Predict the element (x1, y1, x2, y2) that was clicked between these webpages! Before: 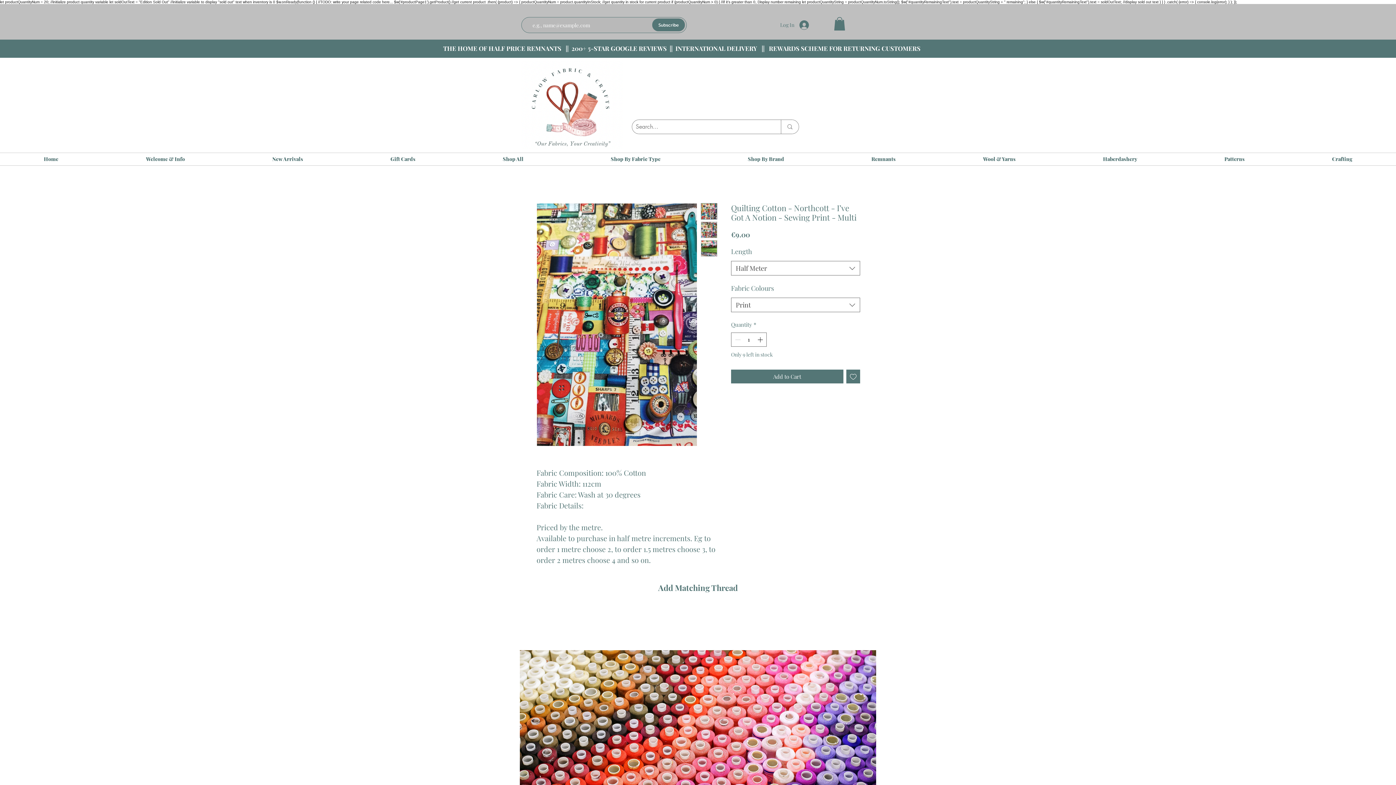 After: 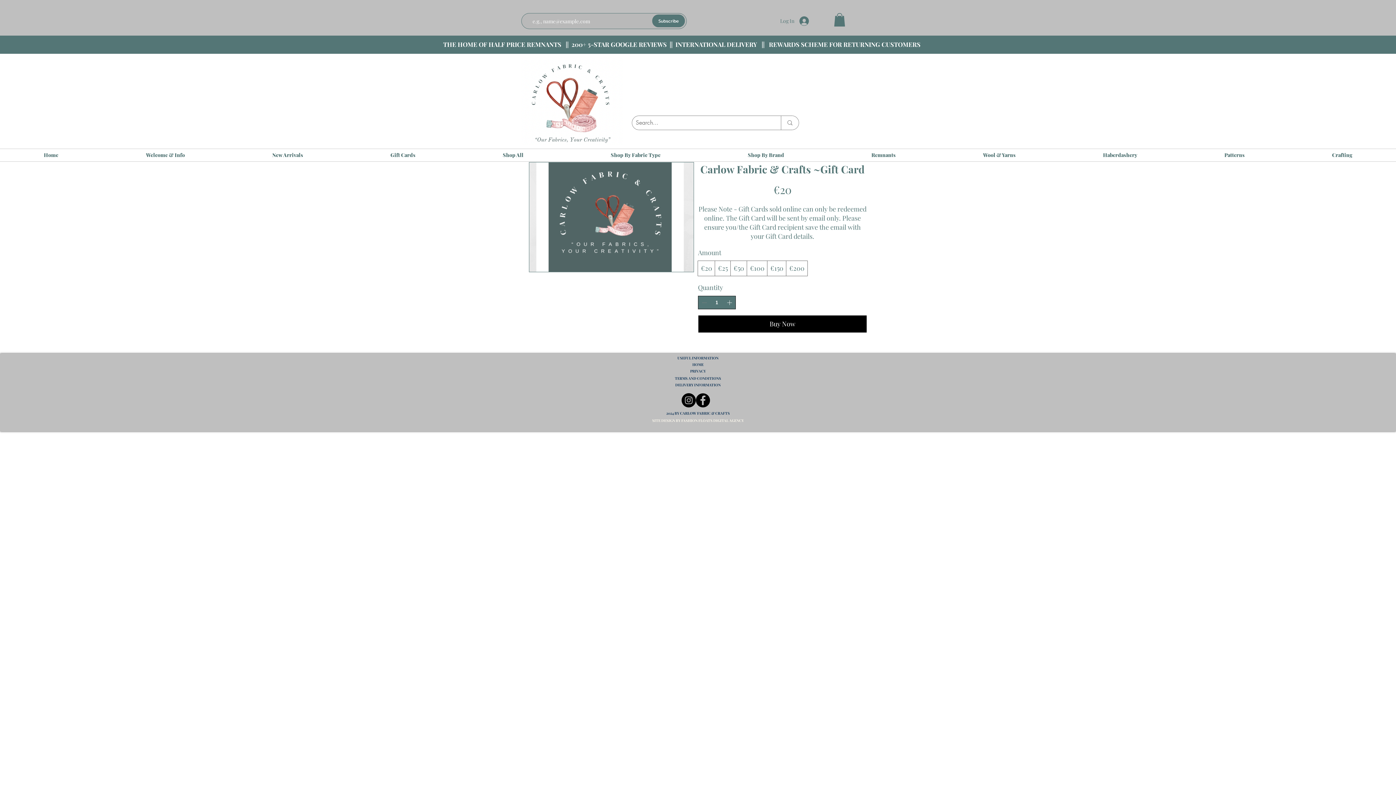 Action: label: Gift Cards bbox: (346, 153, 459, 165)